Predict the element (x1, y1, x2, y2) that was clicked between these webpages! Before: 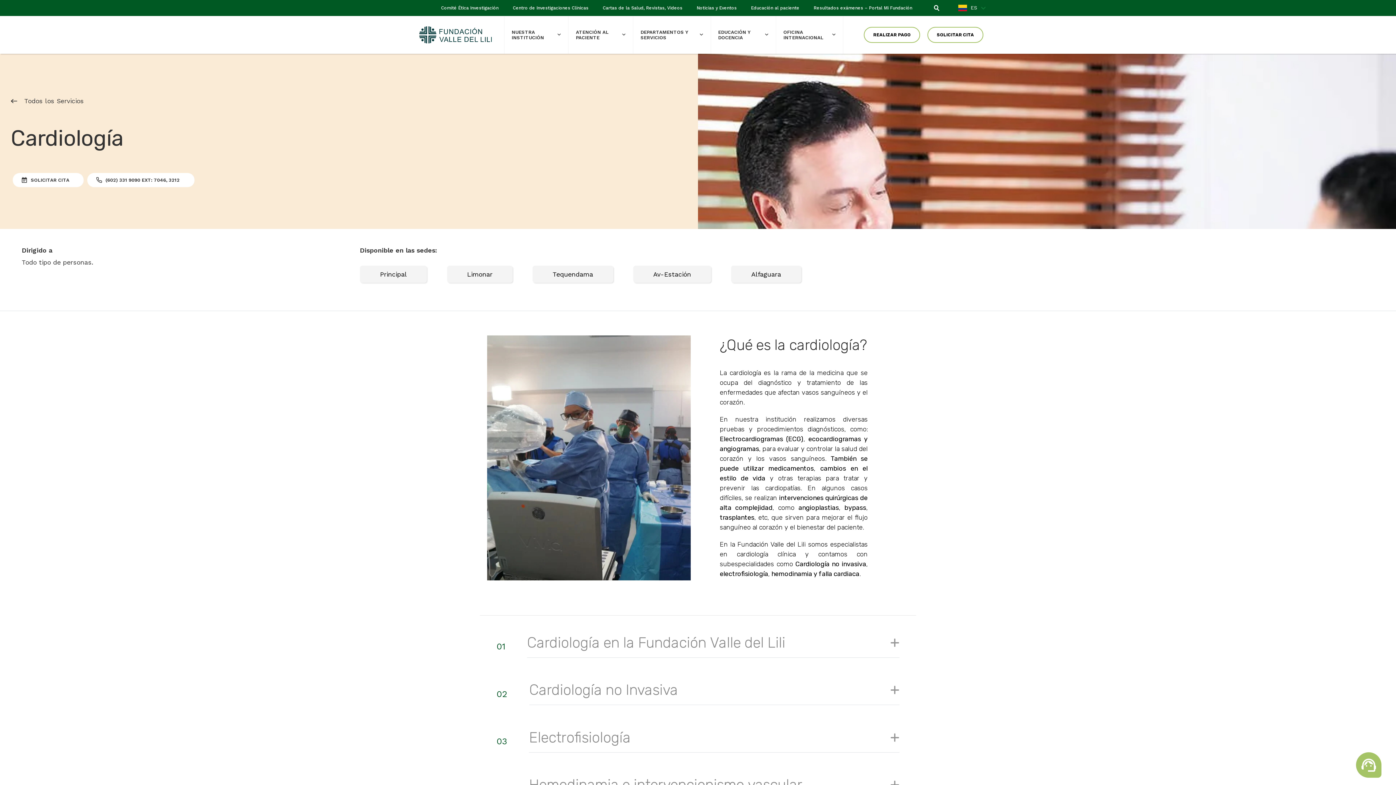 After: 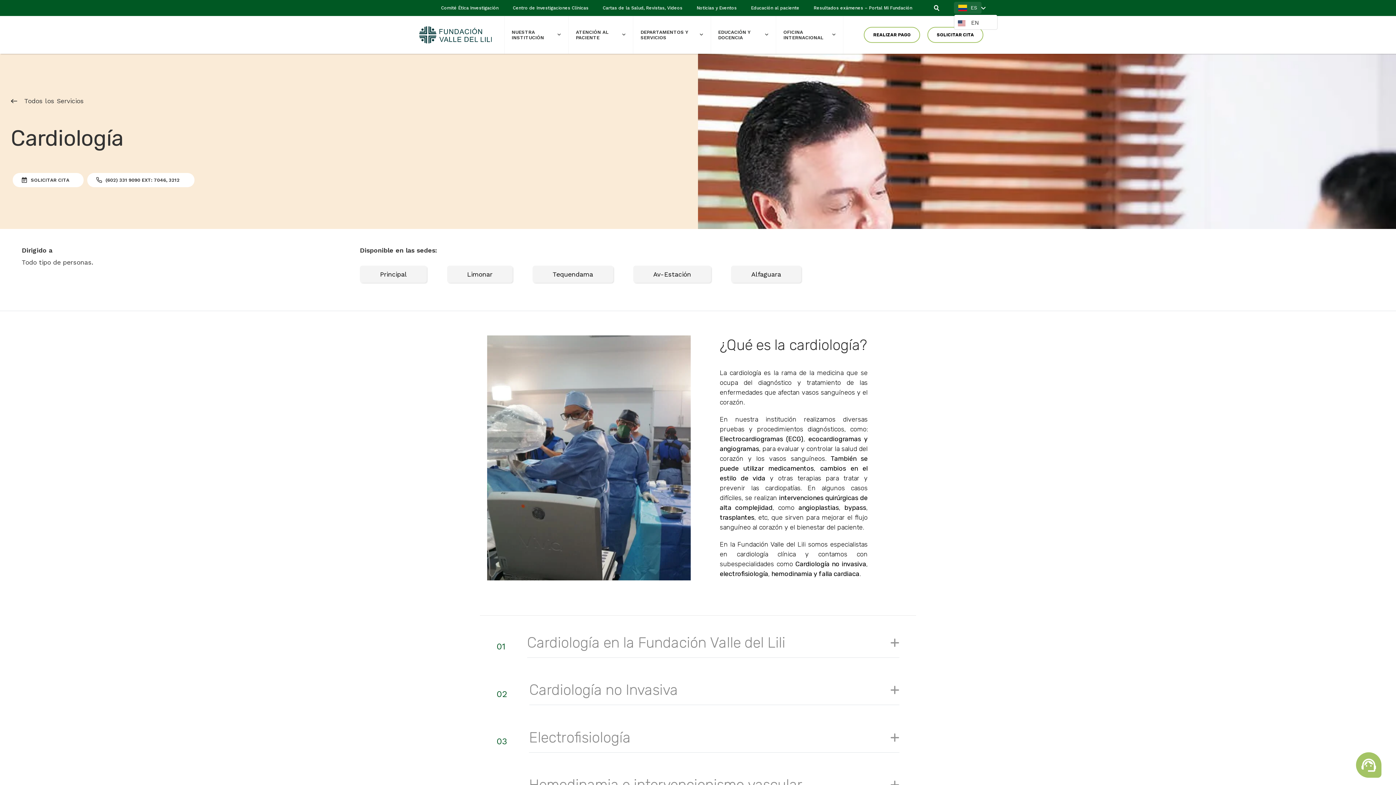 Action: bbox: (954, 1, 981, 13) label: ES  